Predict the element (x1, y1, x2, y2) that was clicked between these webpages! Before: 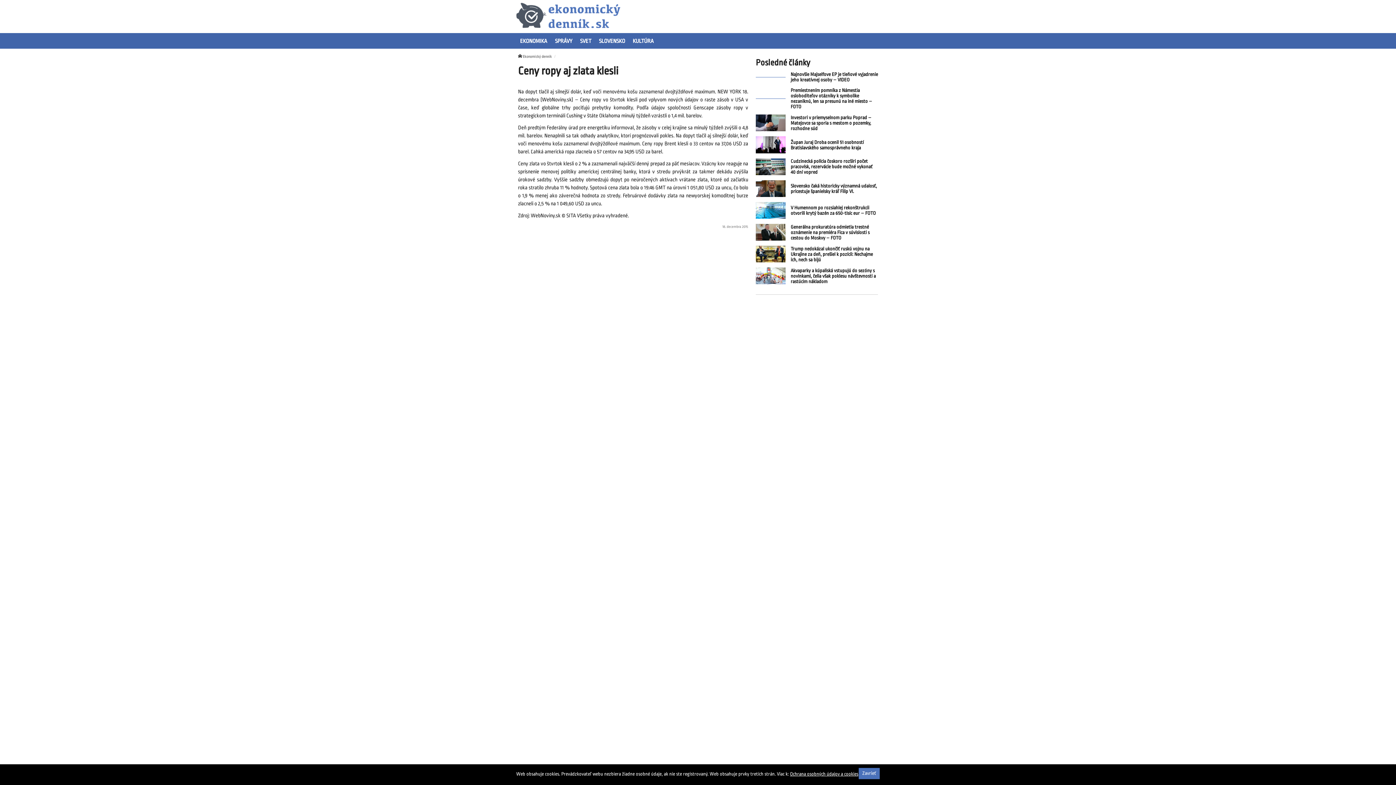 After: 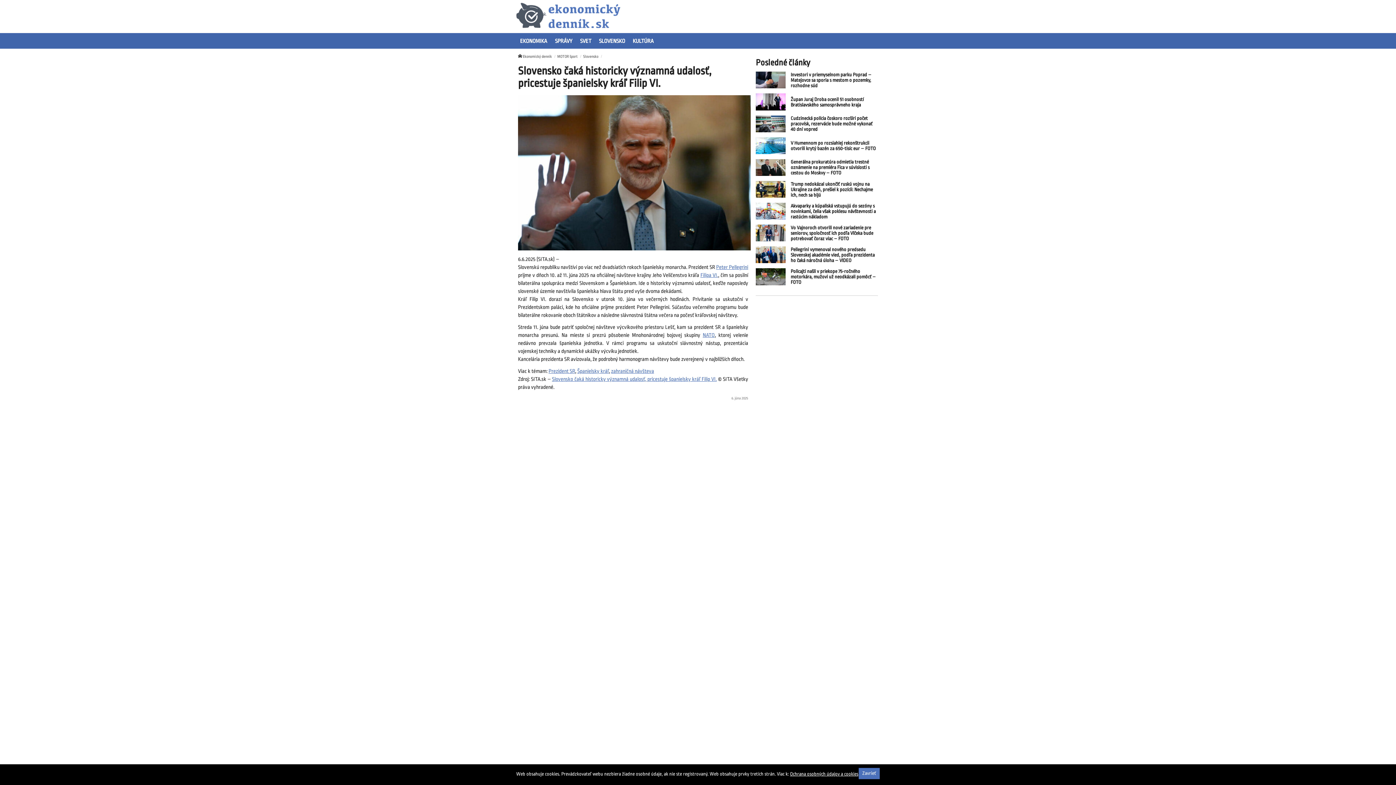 Action: bbox: (790, 183, 878, 194) label: Slovensko čaká historicky významná udalosť, pricestuje španielsky kráľ Filip VI.